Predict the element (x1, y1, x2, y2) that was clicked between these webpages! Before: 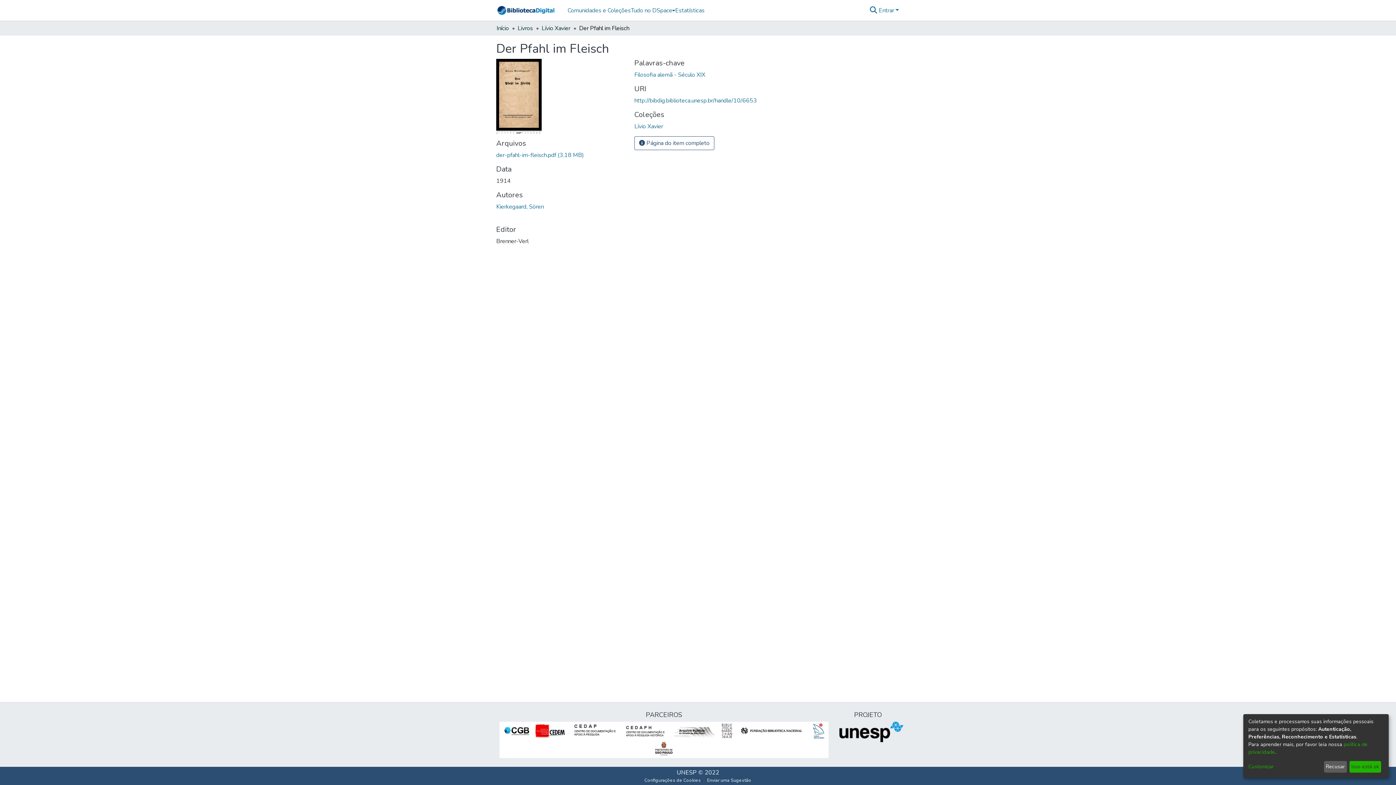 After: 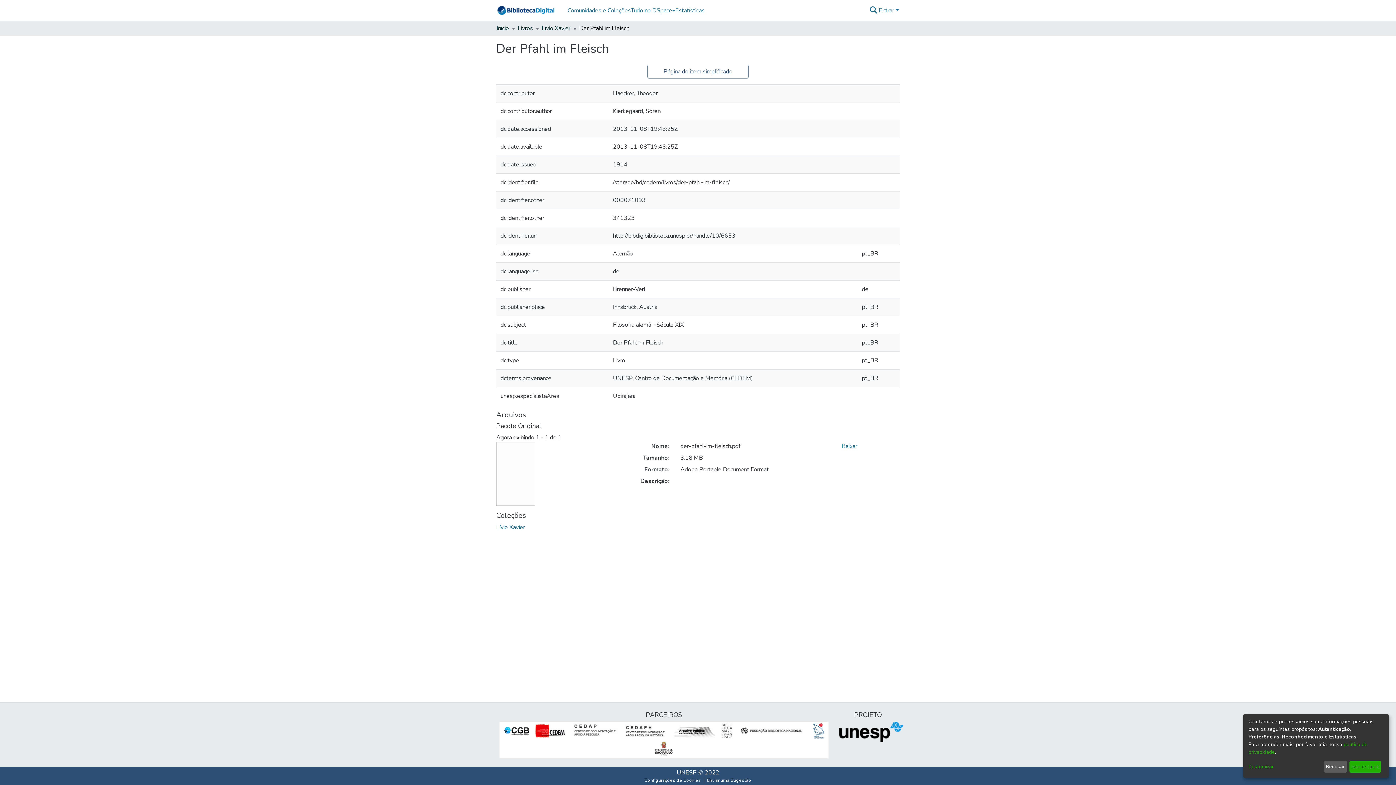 Action: label:  Página do item completo bbox: (634, 136, 714, 149)